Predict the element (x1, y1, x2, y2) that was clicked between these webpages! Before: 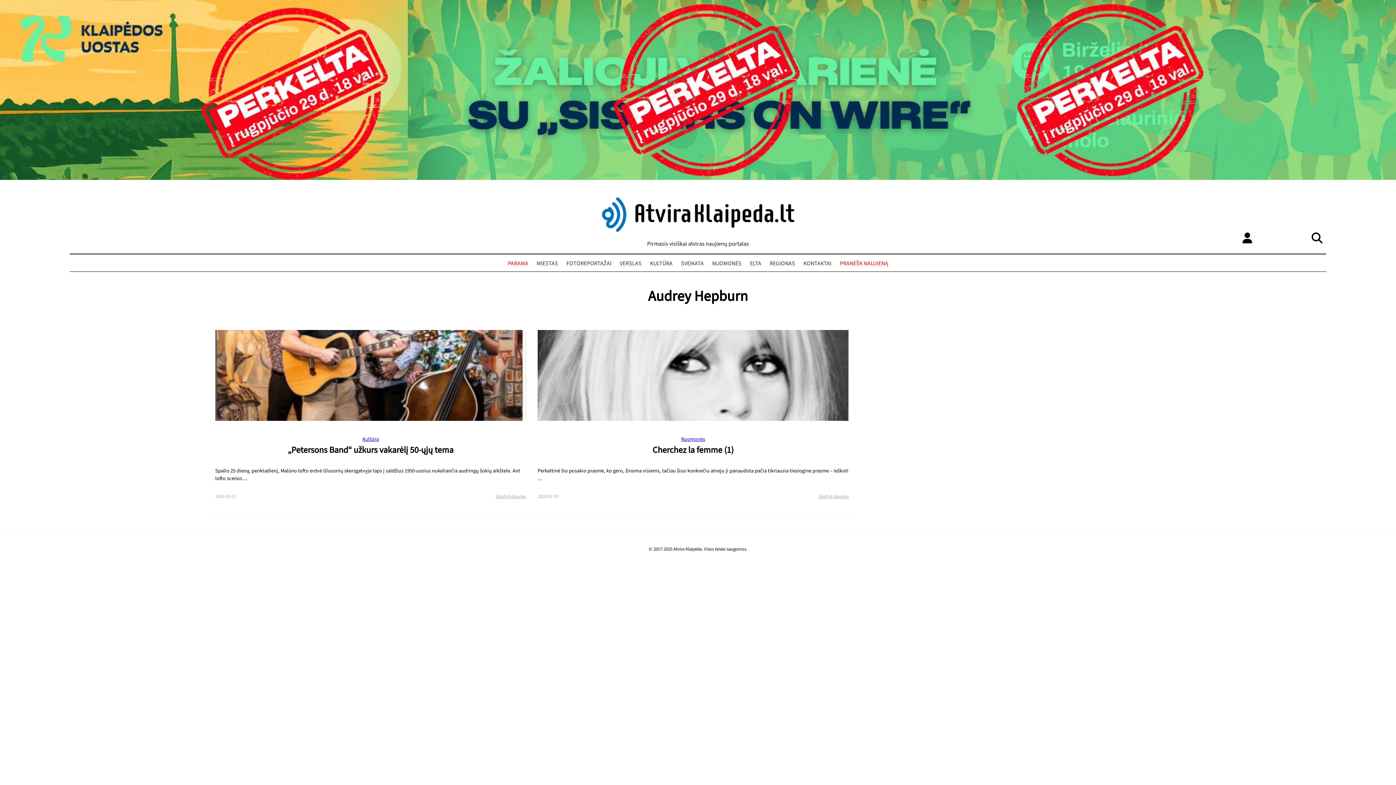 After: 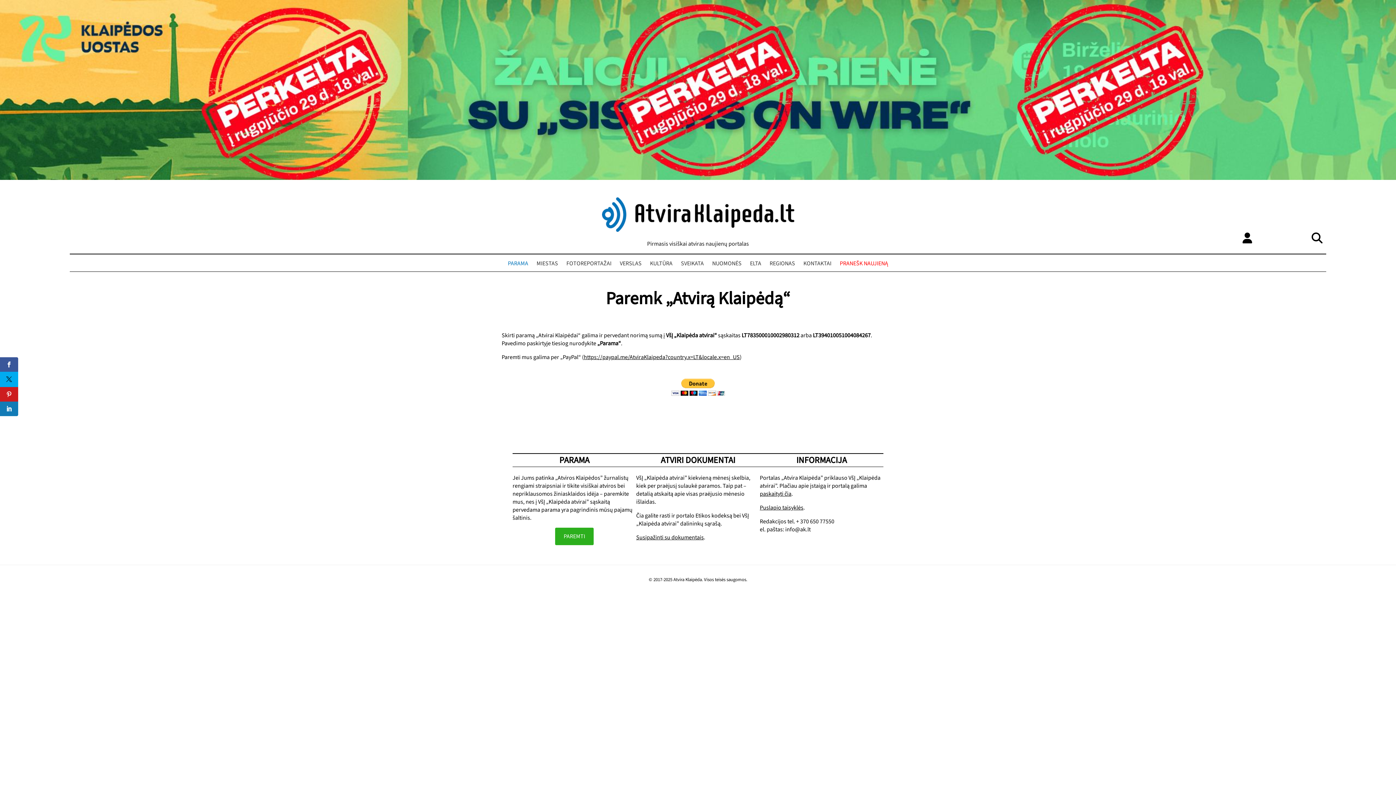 Action: bbox: (506, 258, 530, 269) label: PARAMA